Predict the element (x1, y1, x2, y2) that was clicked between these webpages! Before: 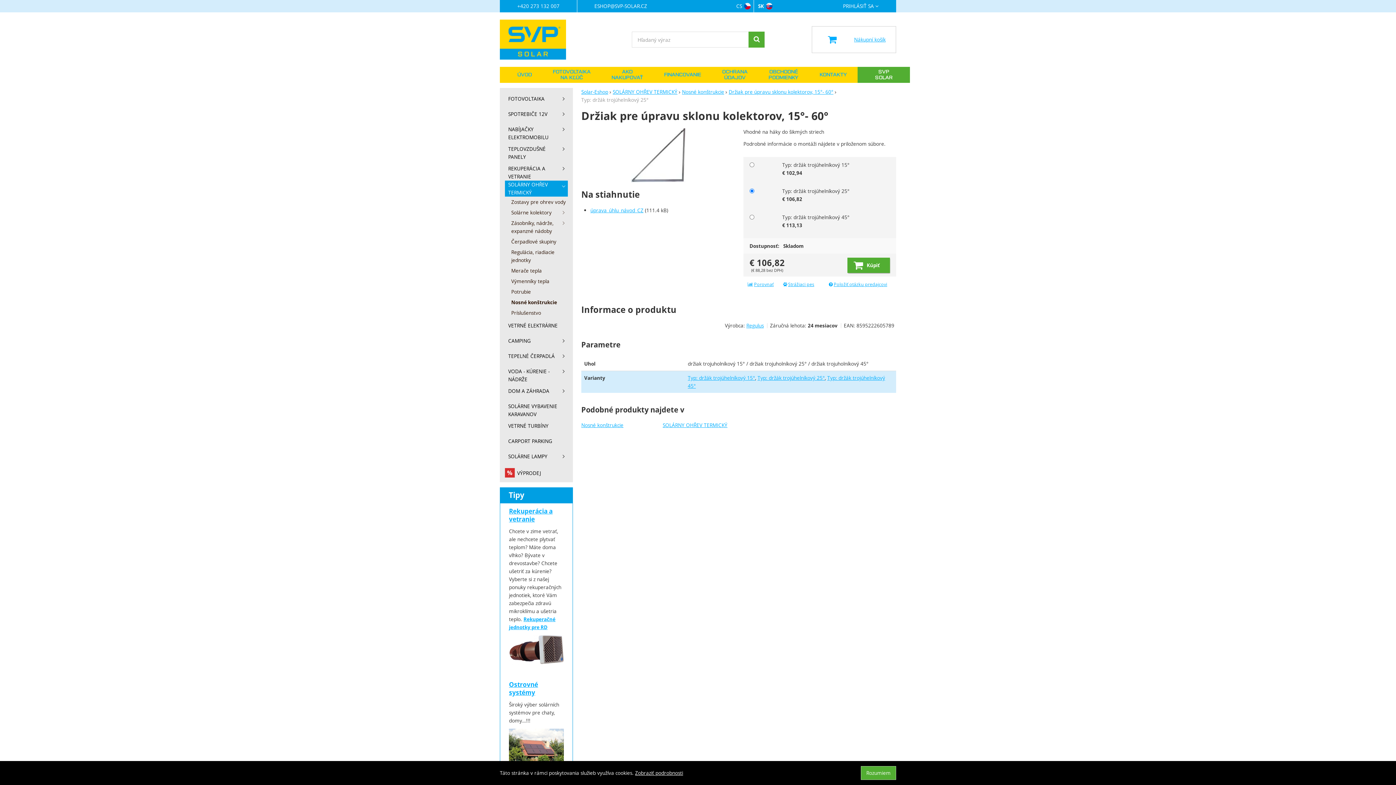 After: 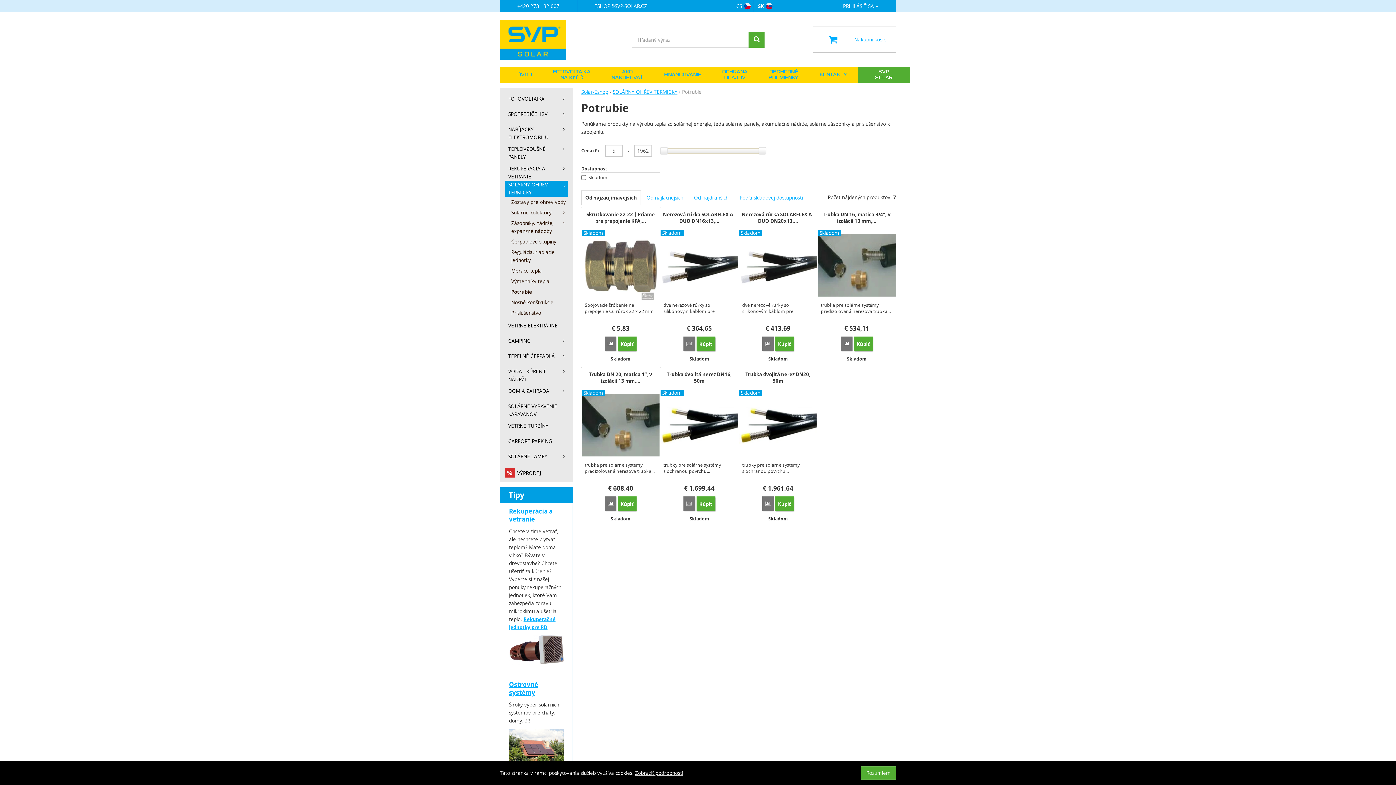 Action: label: Potrubie bbox: (505, 286, 568, 297)